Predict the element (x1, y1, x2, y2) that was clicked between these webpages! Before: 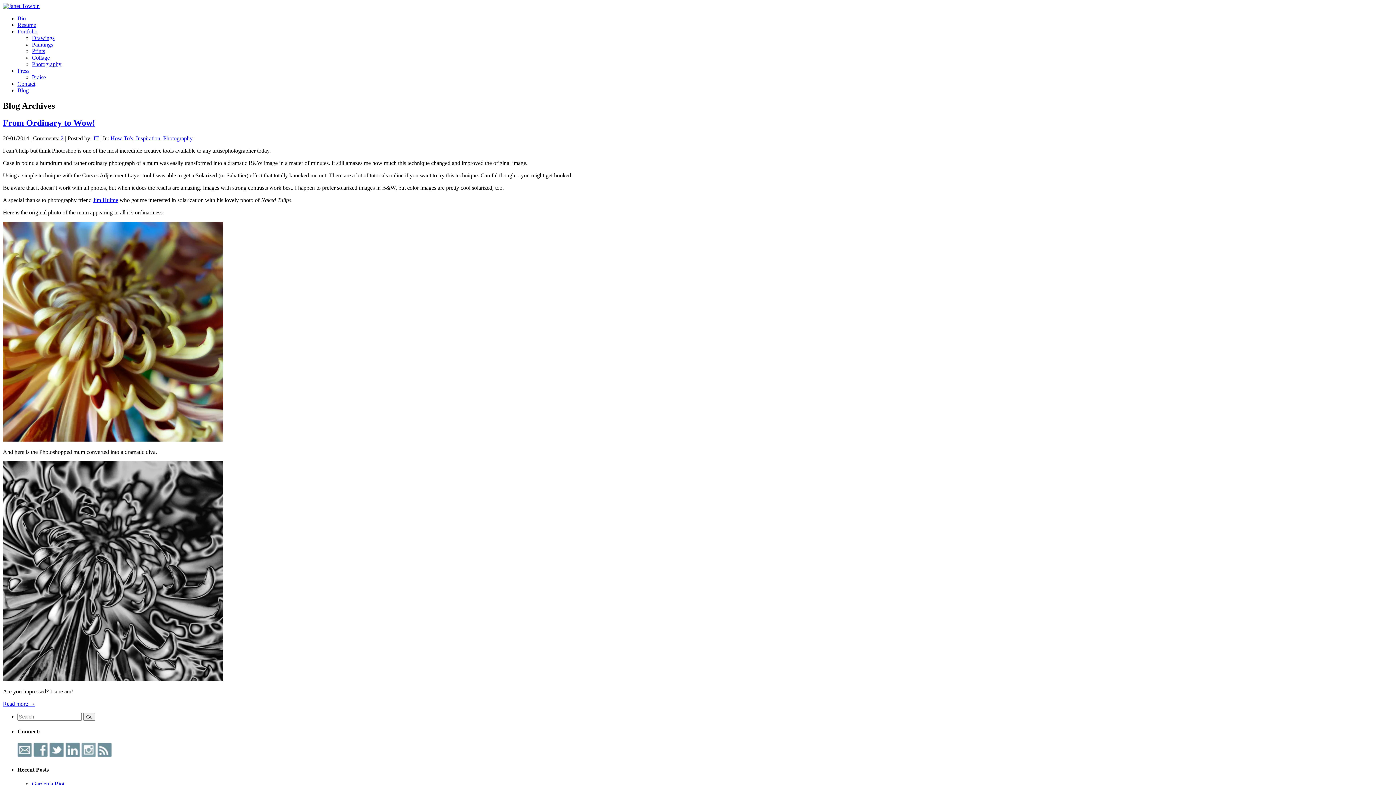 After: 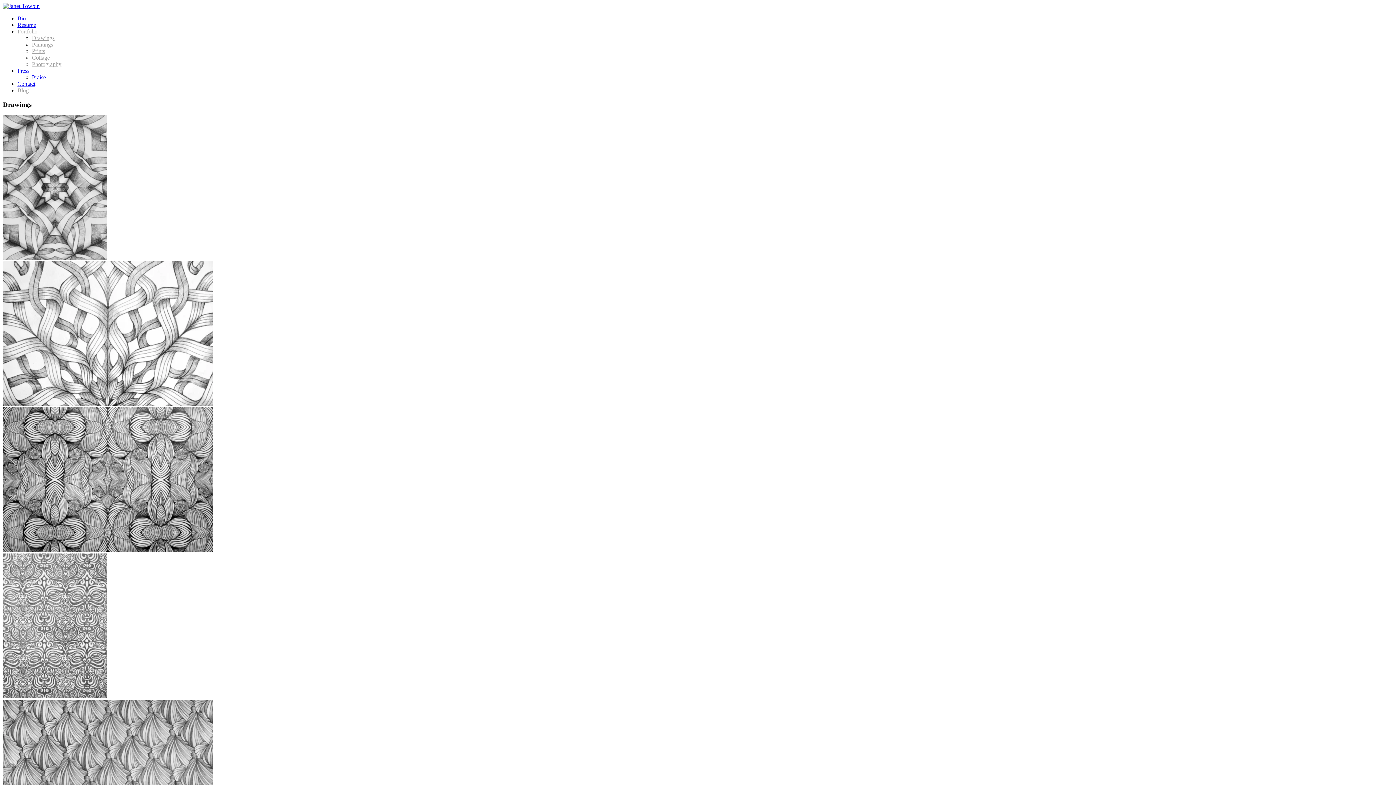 Action: label: Drawings bbox: (32, 34, 54, 41)